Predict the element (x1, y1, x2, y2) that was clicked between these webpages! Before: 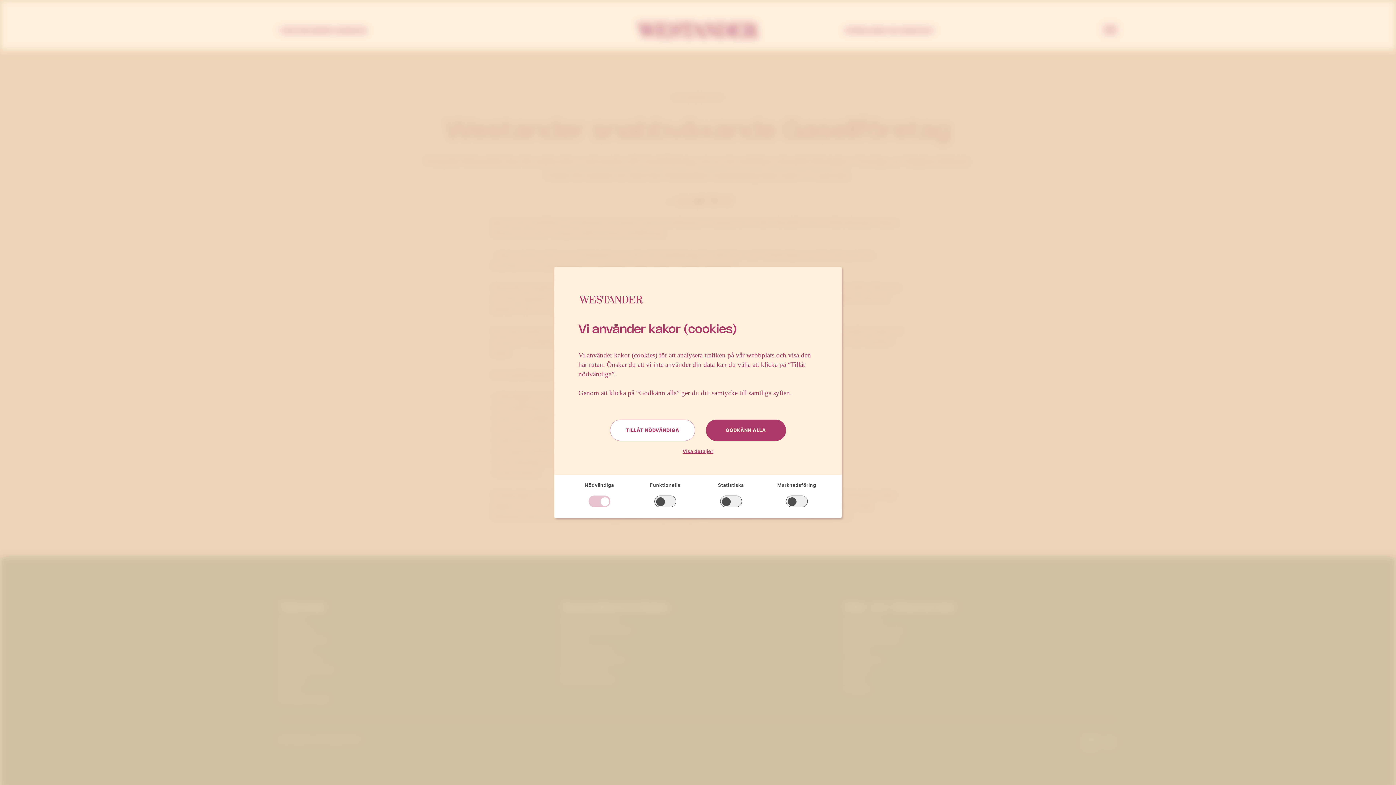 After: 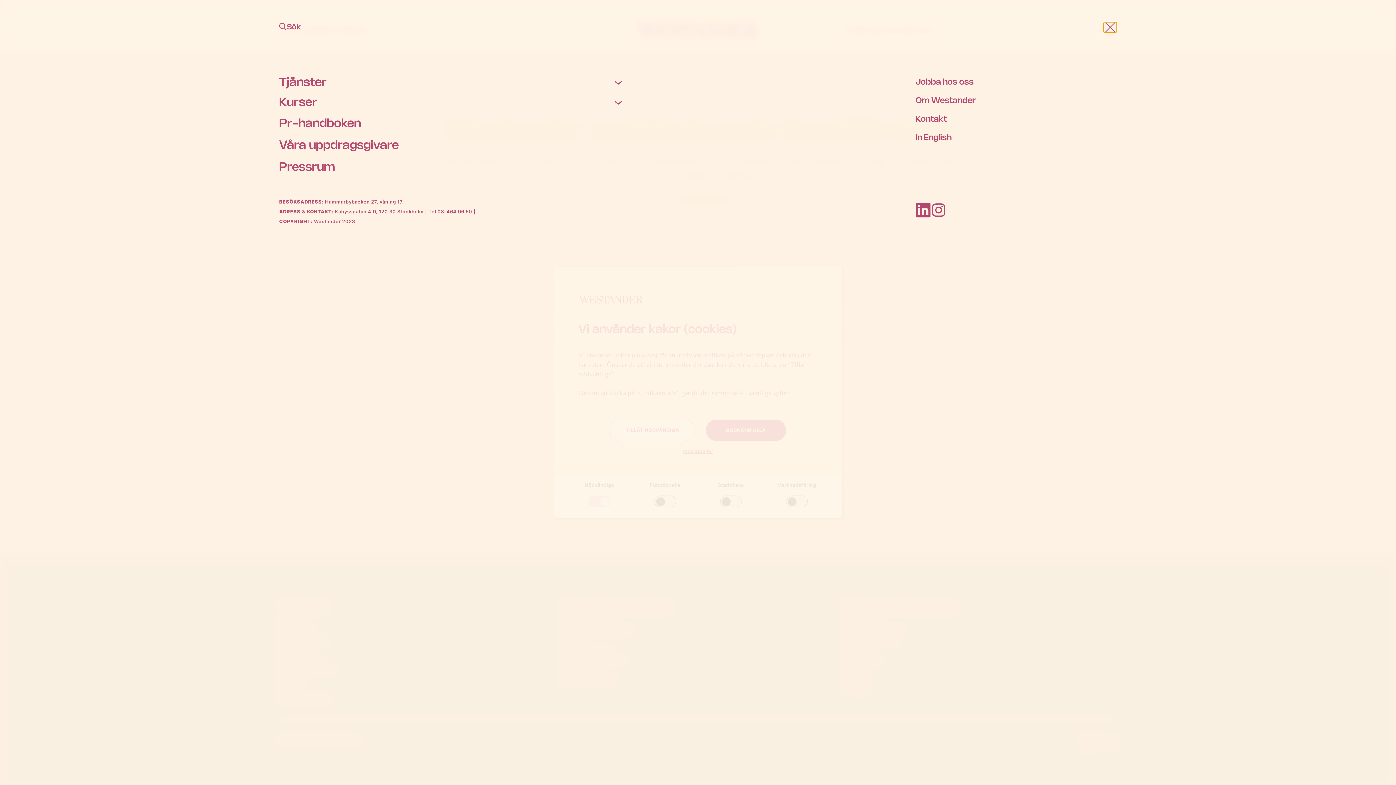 Action: bbox: (1104, 26, 1117, 35) label: Öppna menyn